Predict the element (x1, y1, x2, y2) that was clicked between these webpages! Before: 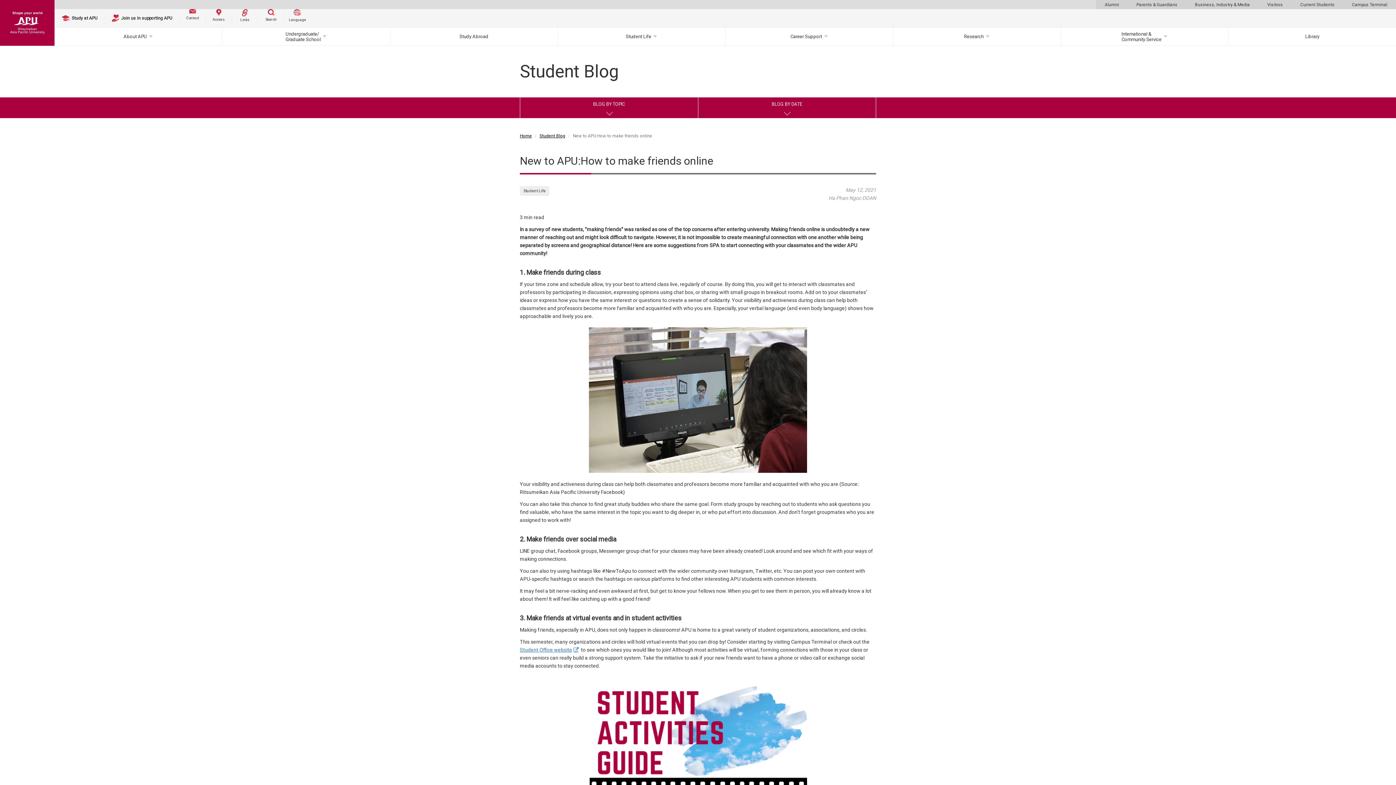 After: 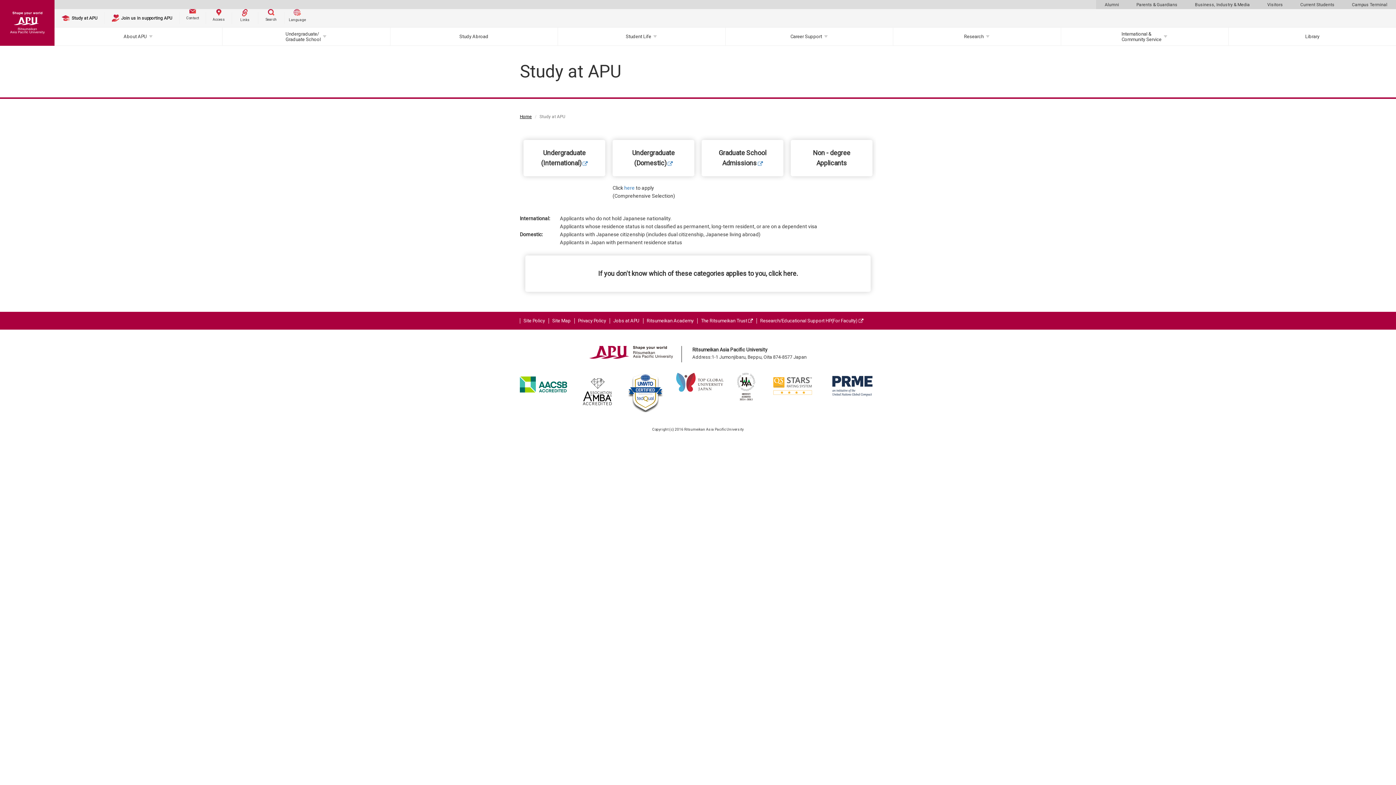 Action: label: Study at APU bbox: (54, 9, 104, 27)